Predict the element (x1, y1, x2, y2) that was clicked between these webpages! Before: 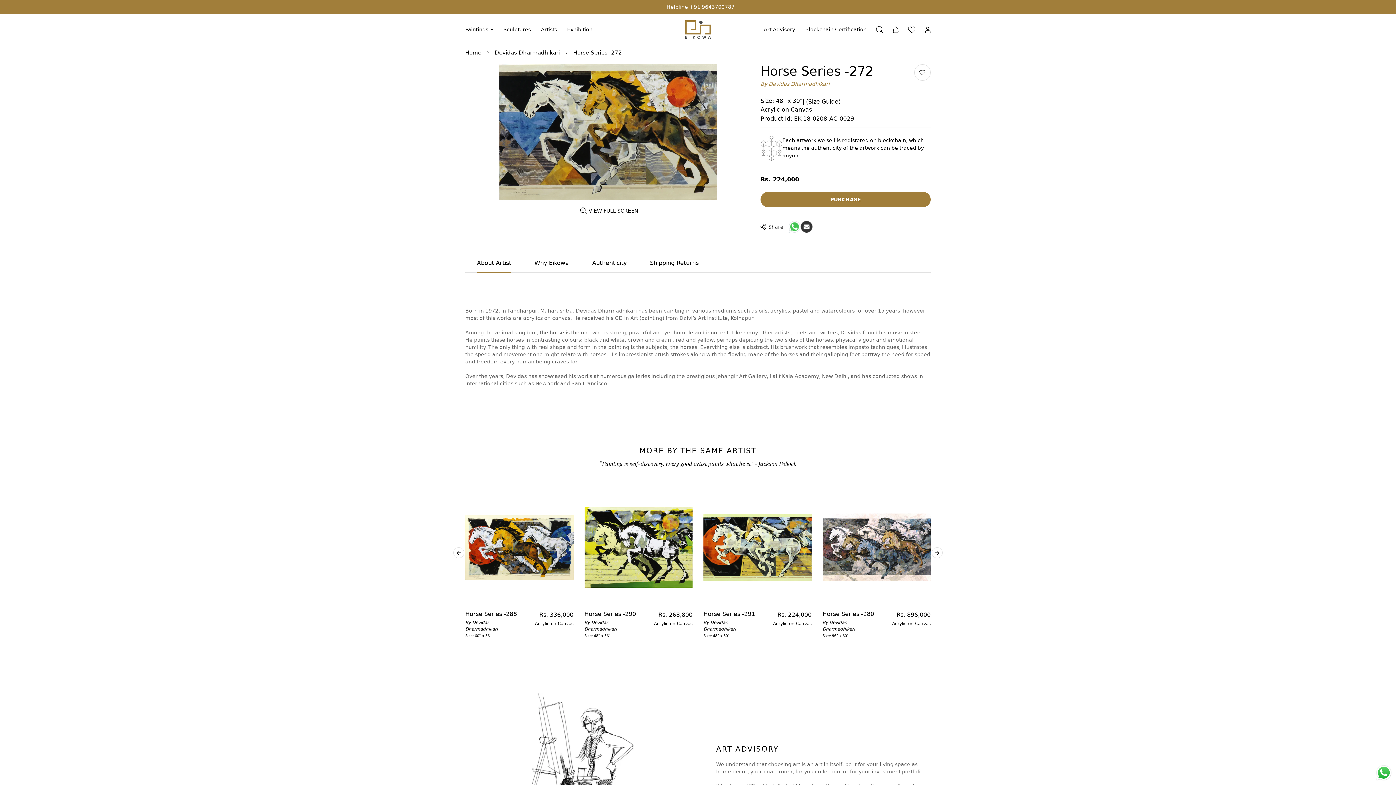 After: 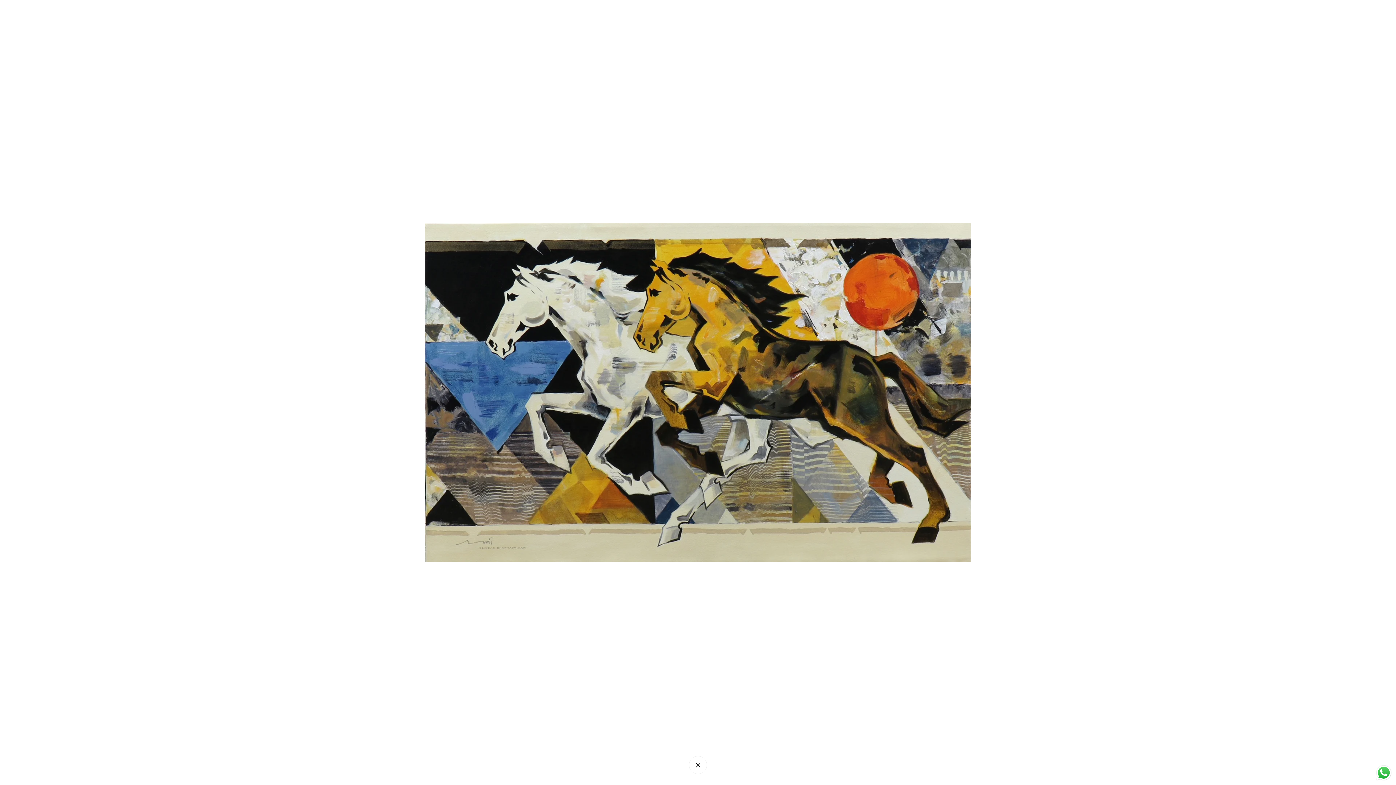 Action: bbox: (578, 203, 588, 215)